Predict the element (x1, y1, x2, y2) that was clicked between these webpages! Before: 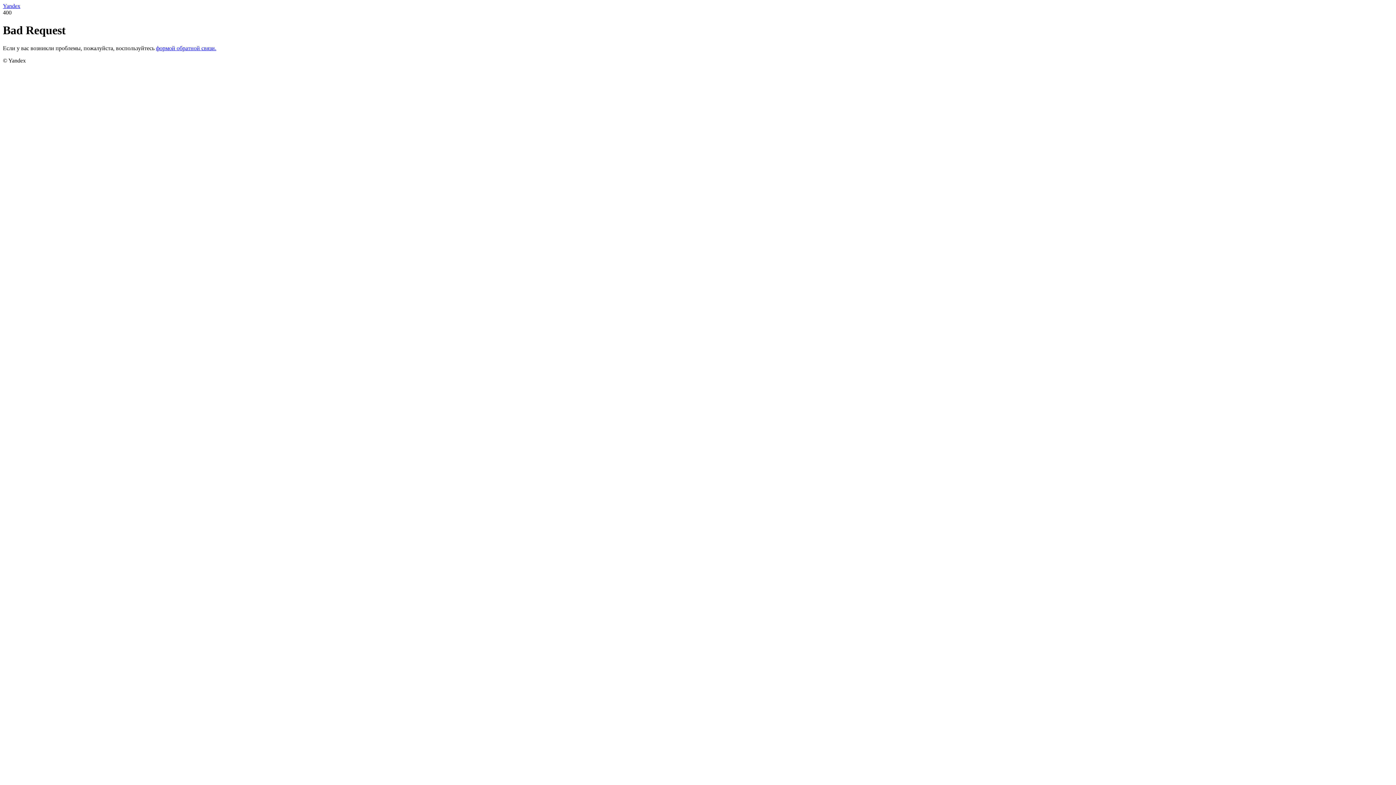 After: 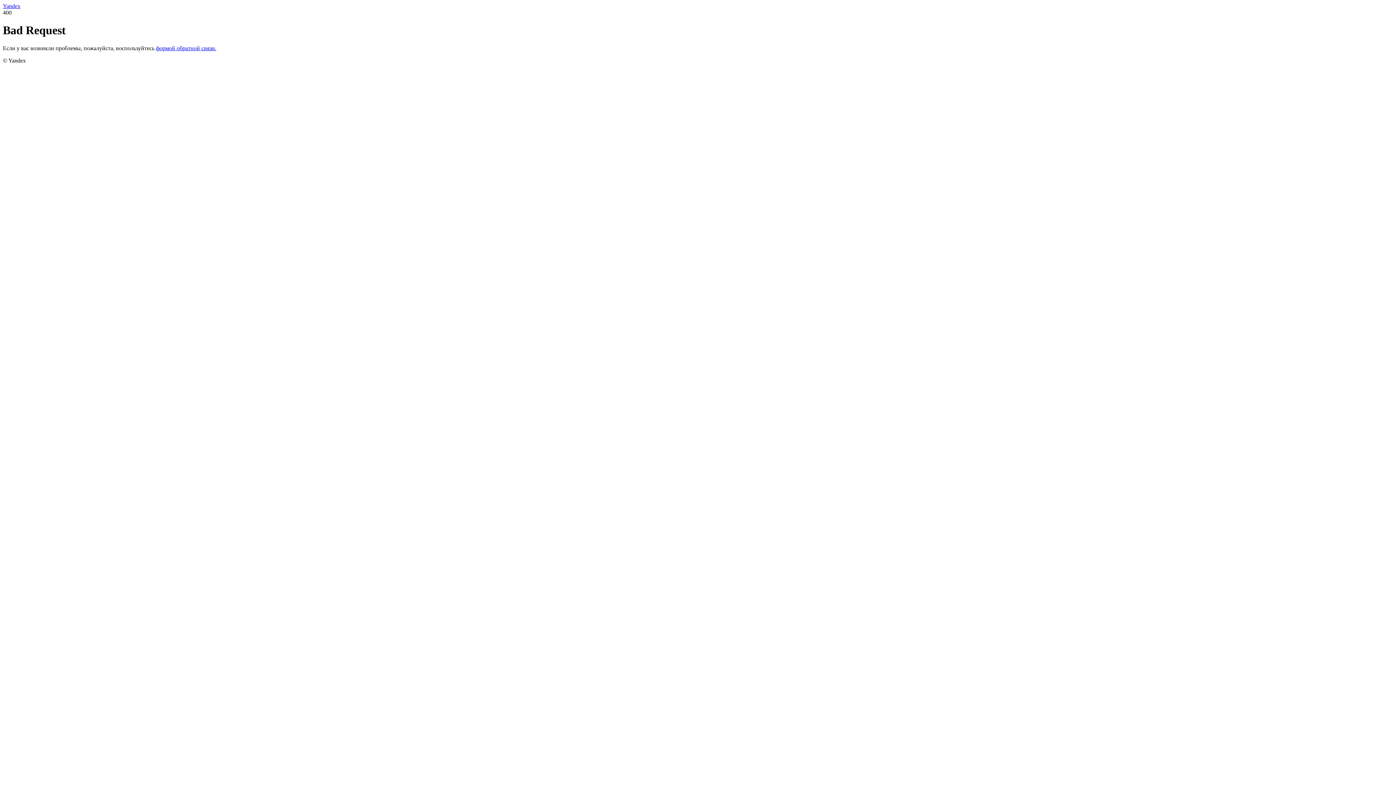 Action: bbox: (156, 45, 216, 51) label: формой обратной связи.